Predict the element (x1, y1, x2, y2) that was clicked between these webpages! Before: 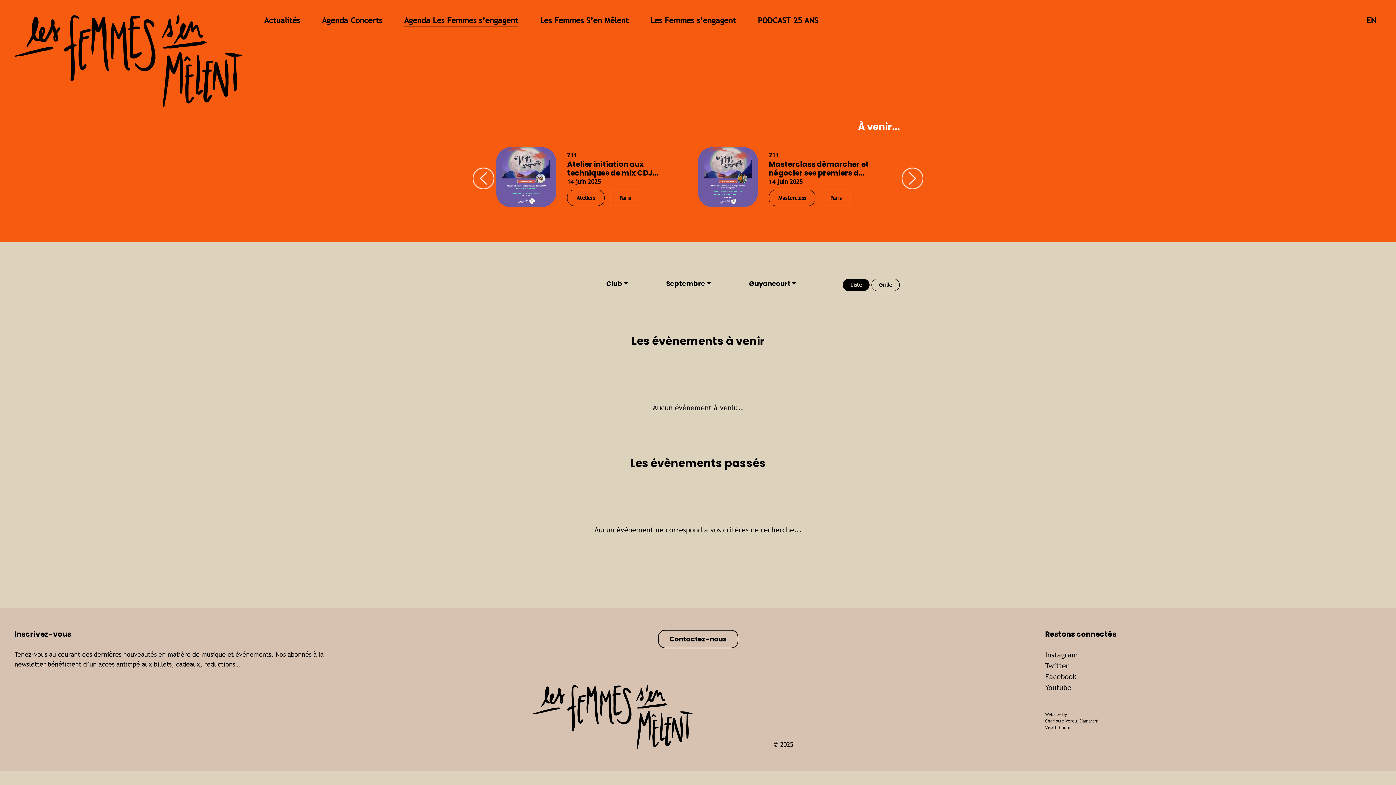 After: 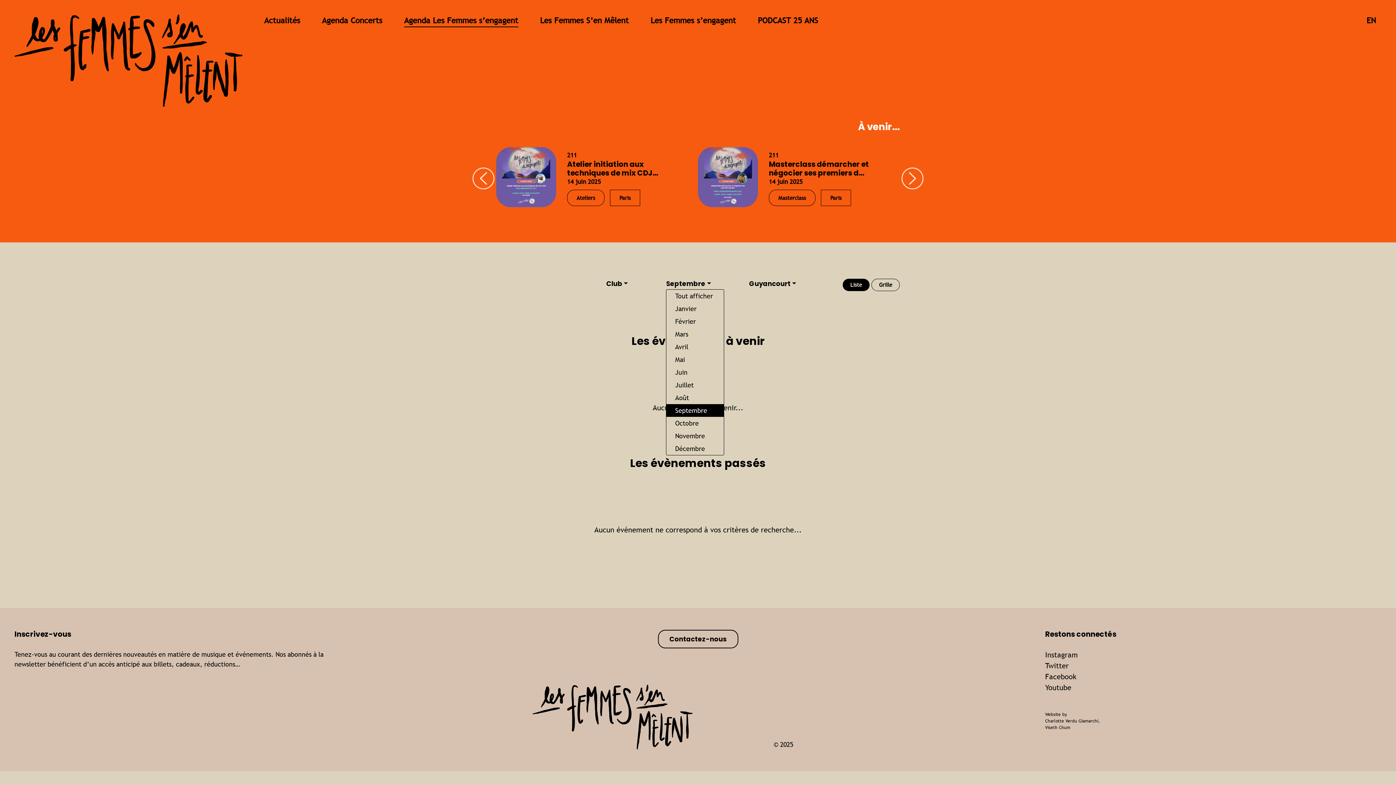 Action: label: Septembre bbox: (666, 278, 711, 288)